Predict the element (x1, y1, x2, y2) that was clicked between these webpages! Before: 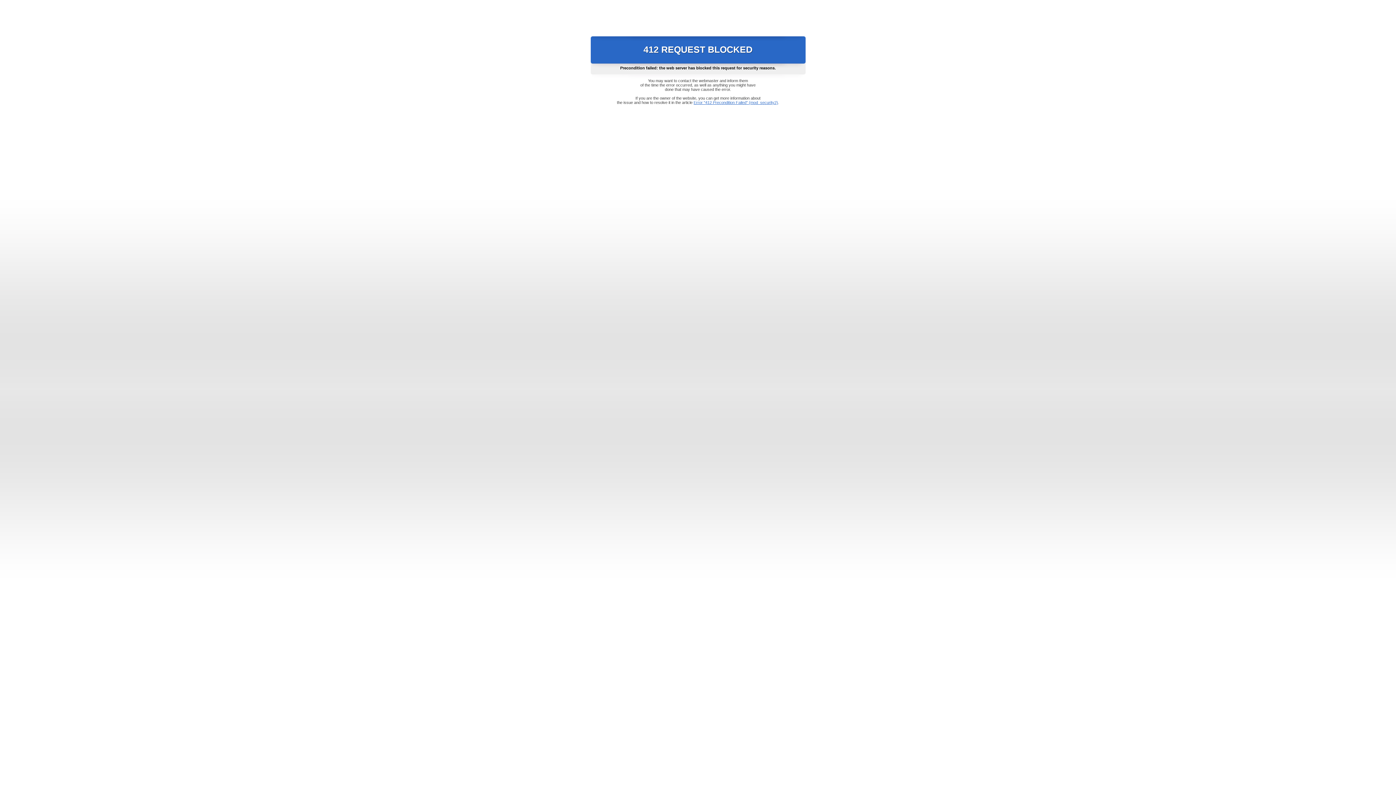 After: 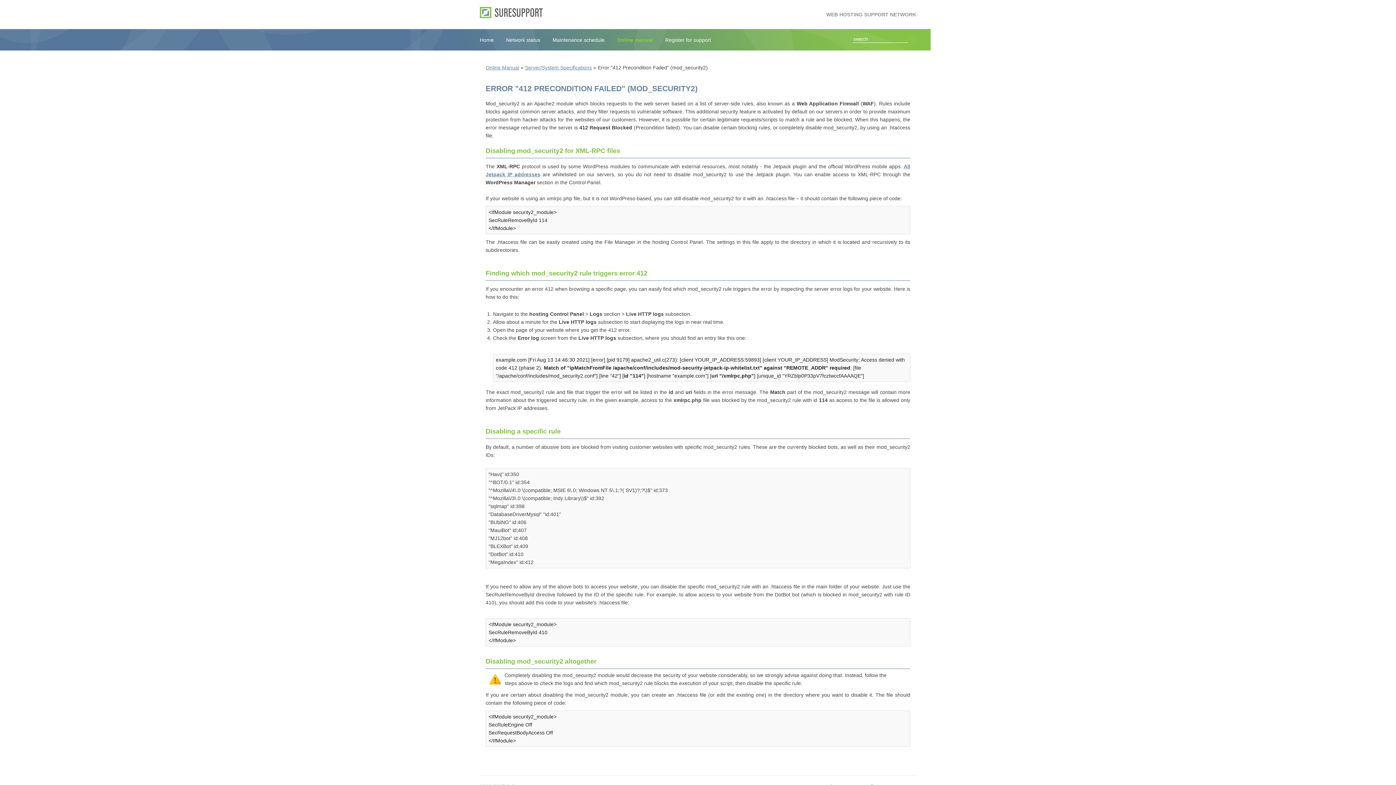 Action: label: Error "412 Precondition Failed" (mod_security2) bbox: (693, 100, 778, 104)